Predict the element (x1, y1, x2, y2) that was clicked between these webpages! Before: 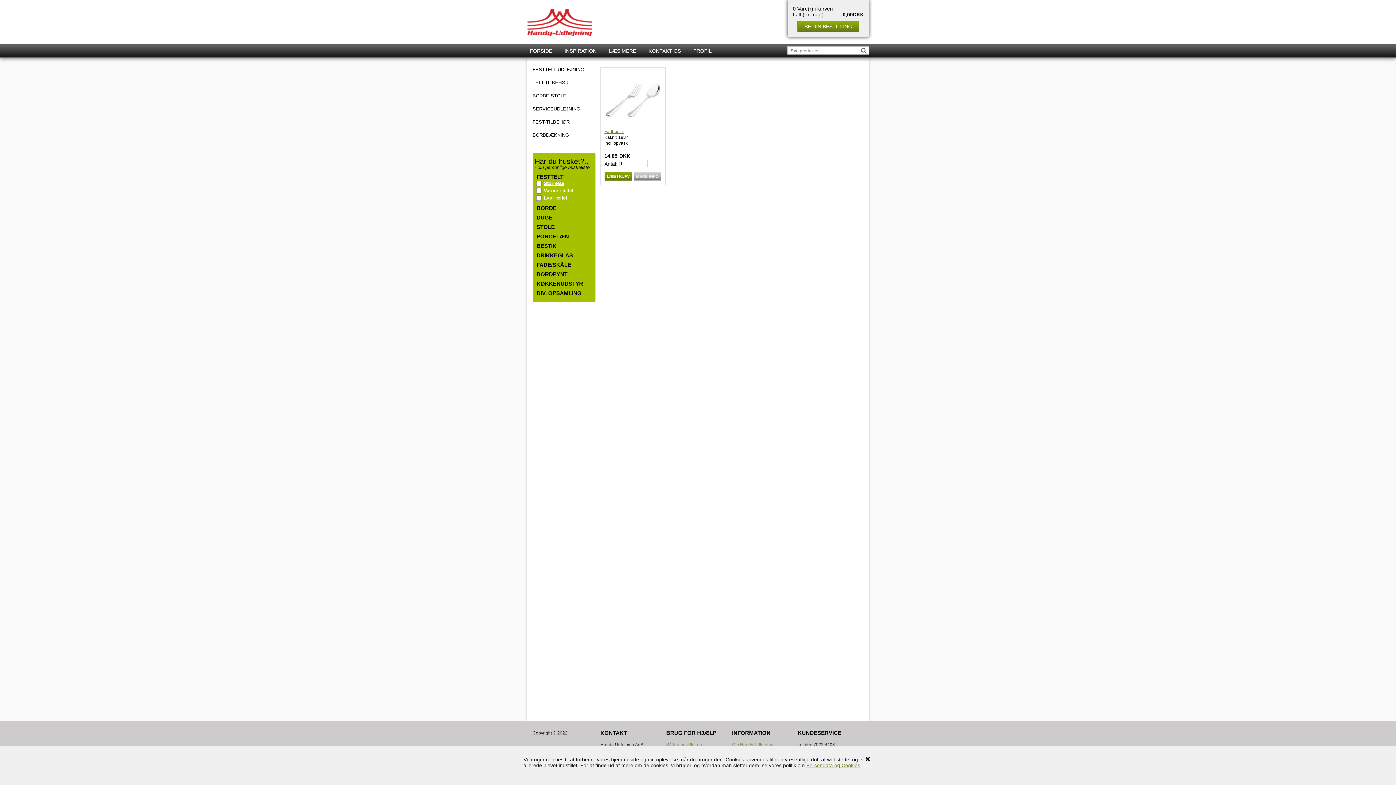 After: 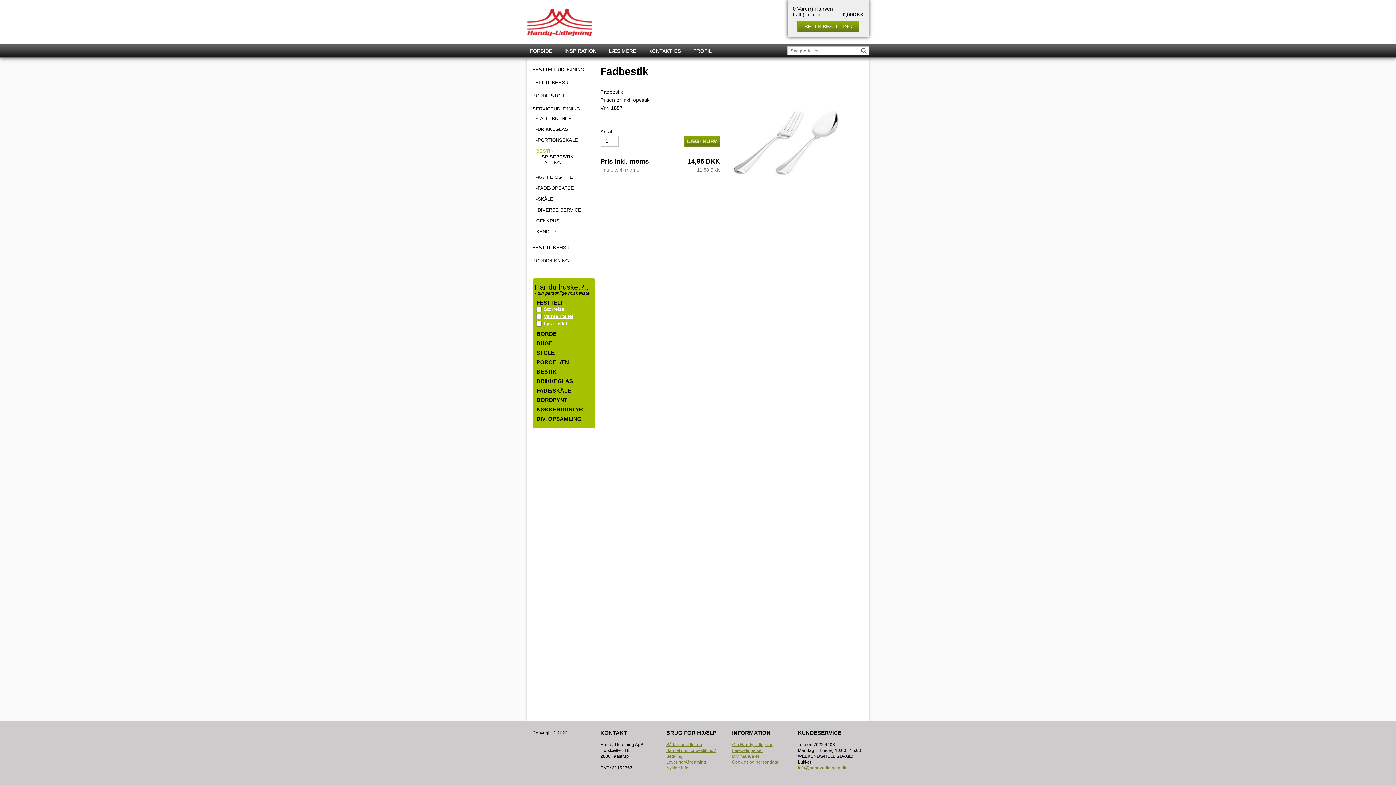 Action: label: Fadbestik bbox: (604, 128, 661, 134)